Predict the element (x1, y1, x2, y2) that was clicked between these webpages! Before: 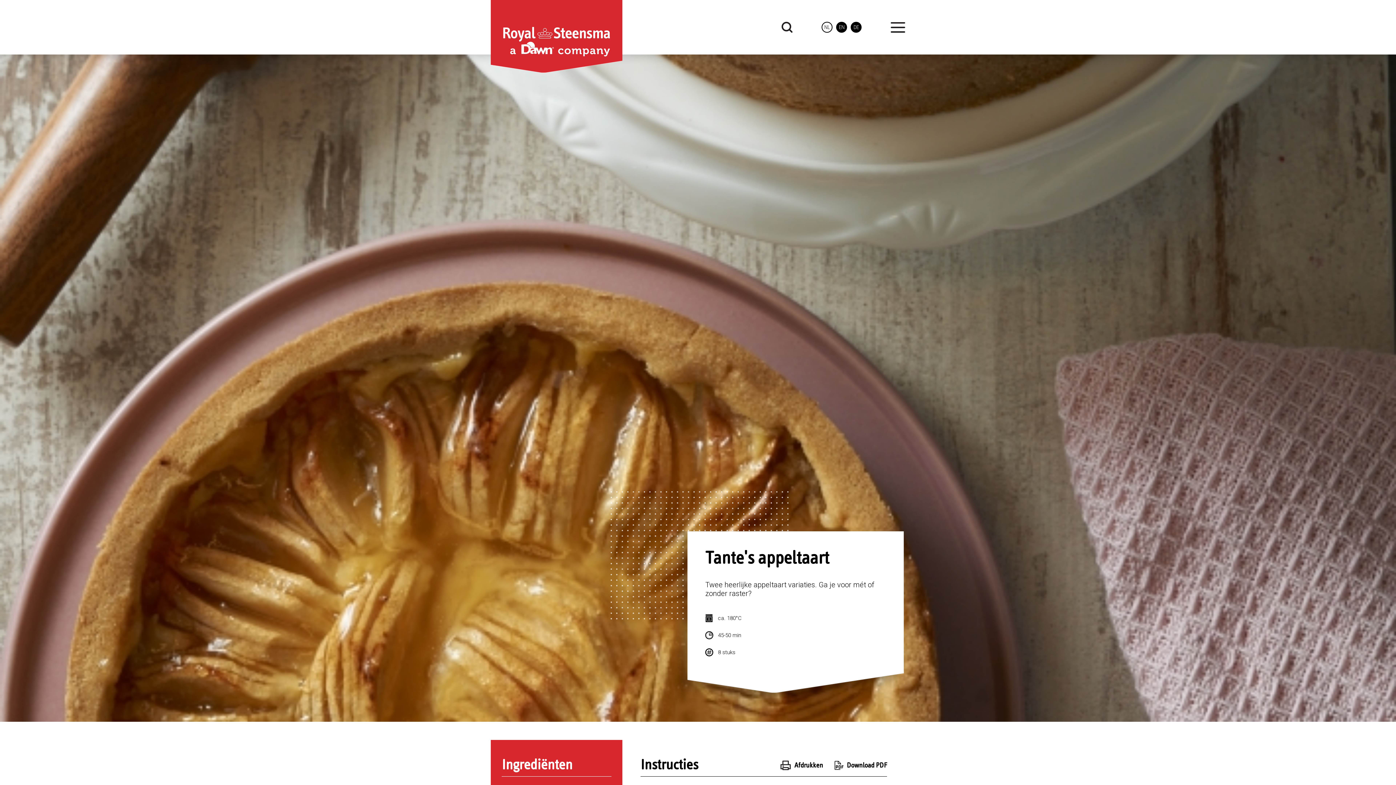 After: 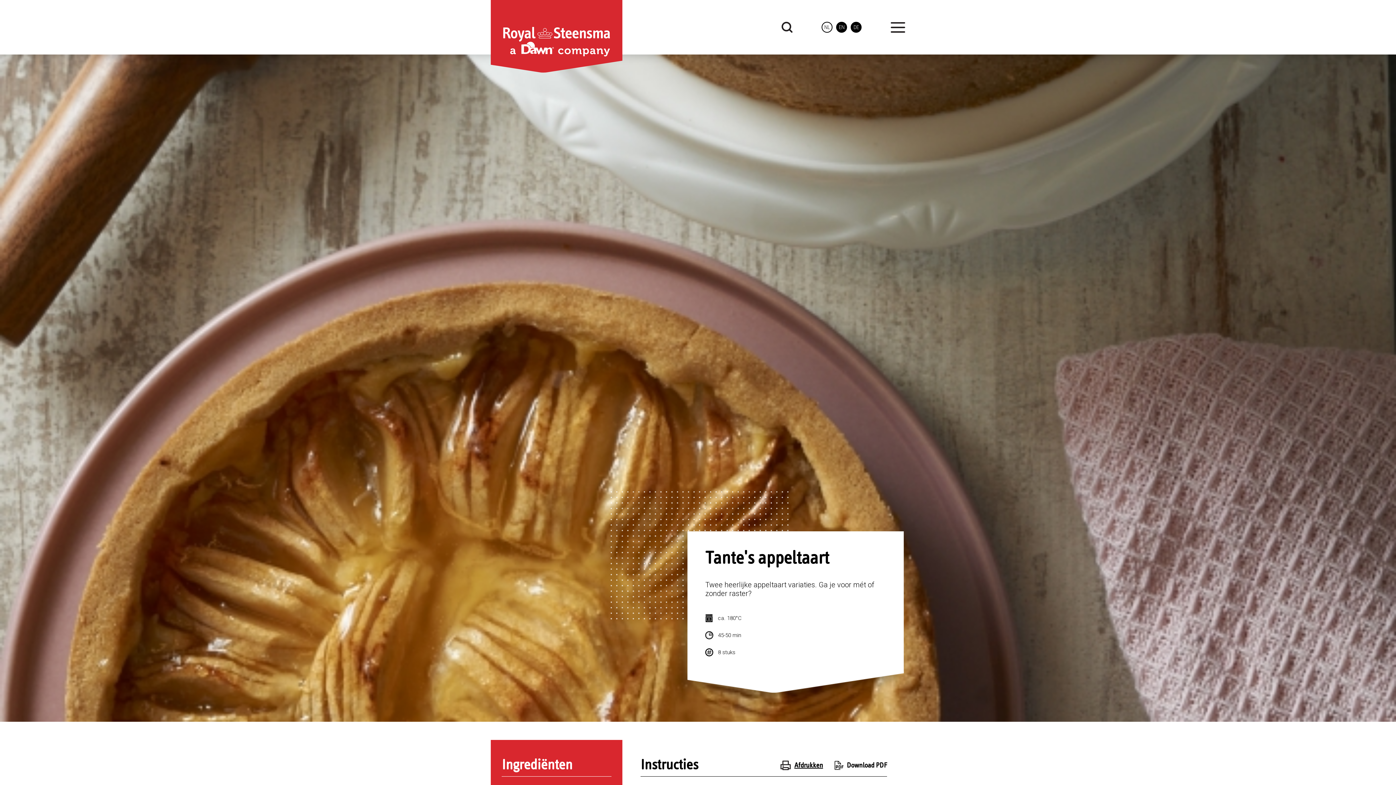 Action: label: Afdrukken bbox: (780, 760, 823, 771)